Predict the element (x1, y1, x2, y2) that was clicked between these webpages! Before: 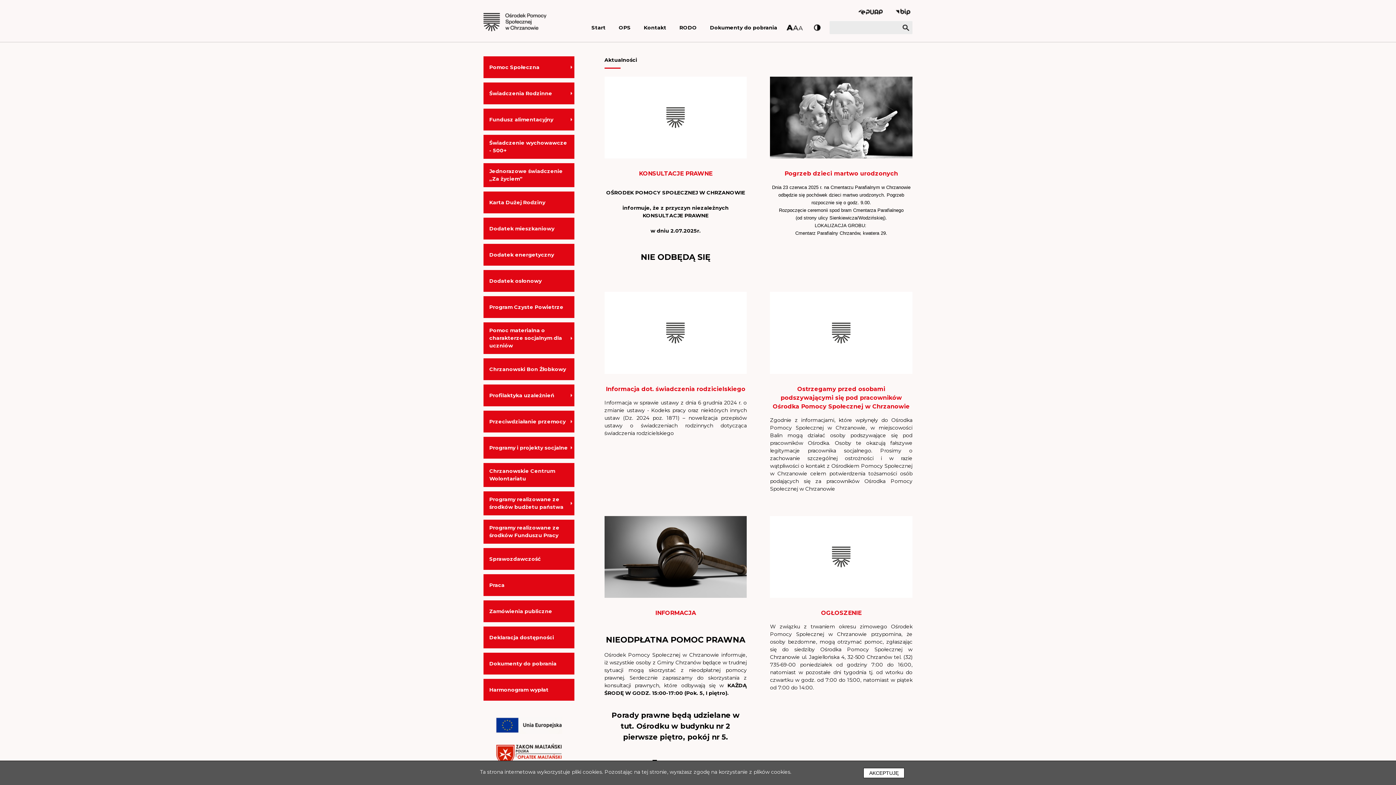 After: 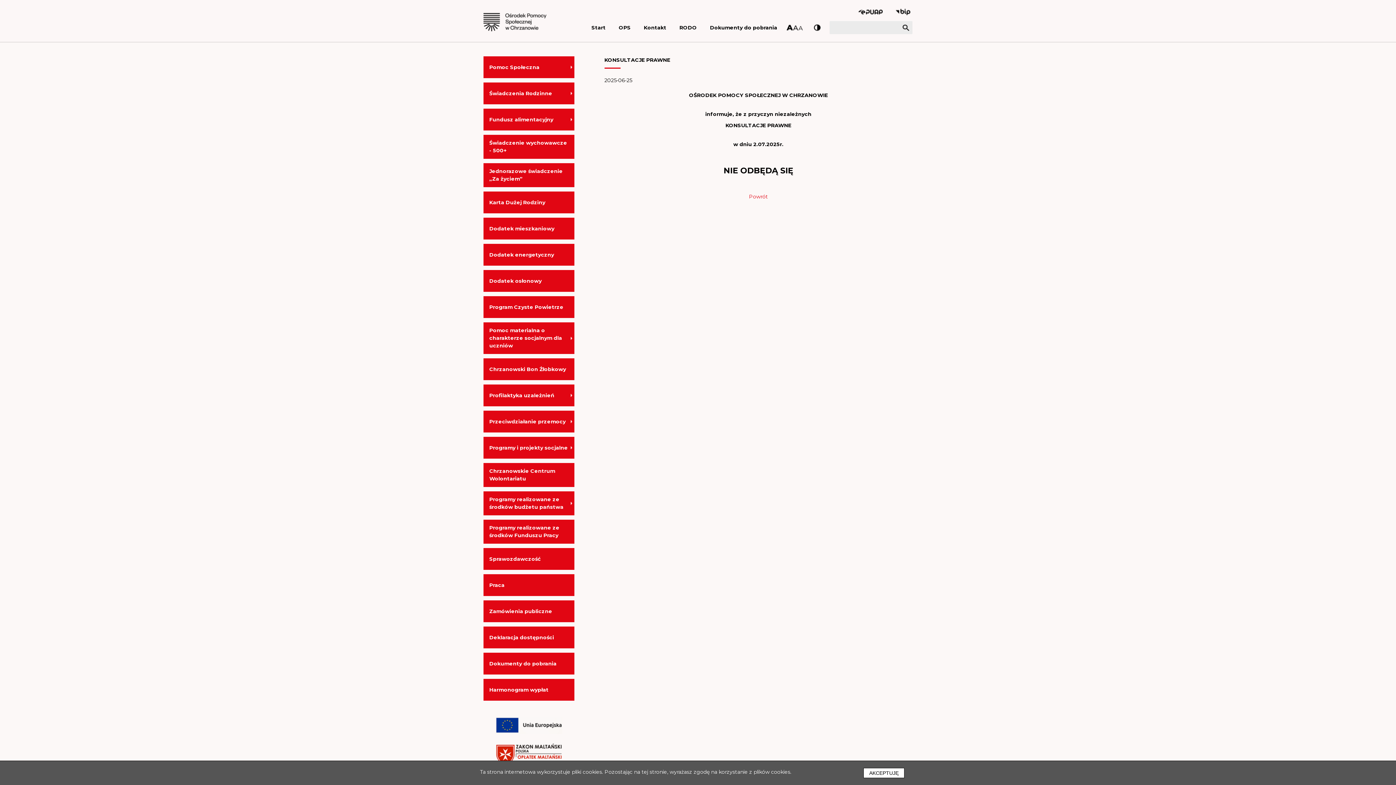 Action: bbox: (639, 170, 712, 177) label: KONSULTACJE PRAWNE